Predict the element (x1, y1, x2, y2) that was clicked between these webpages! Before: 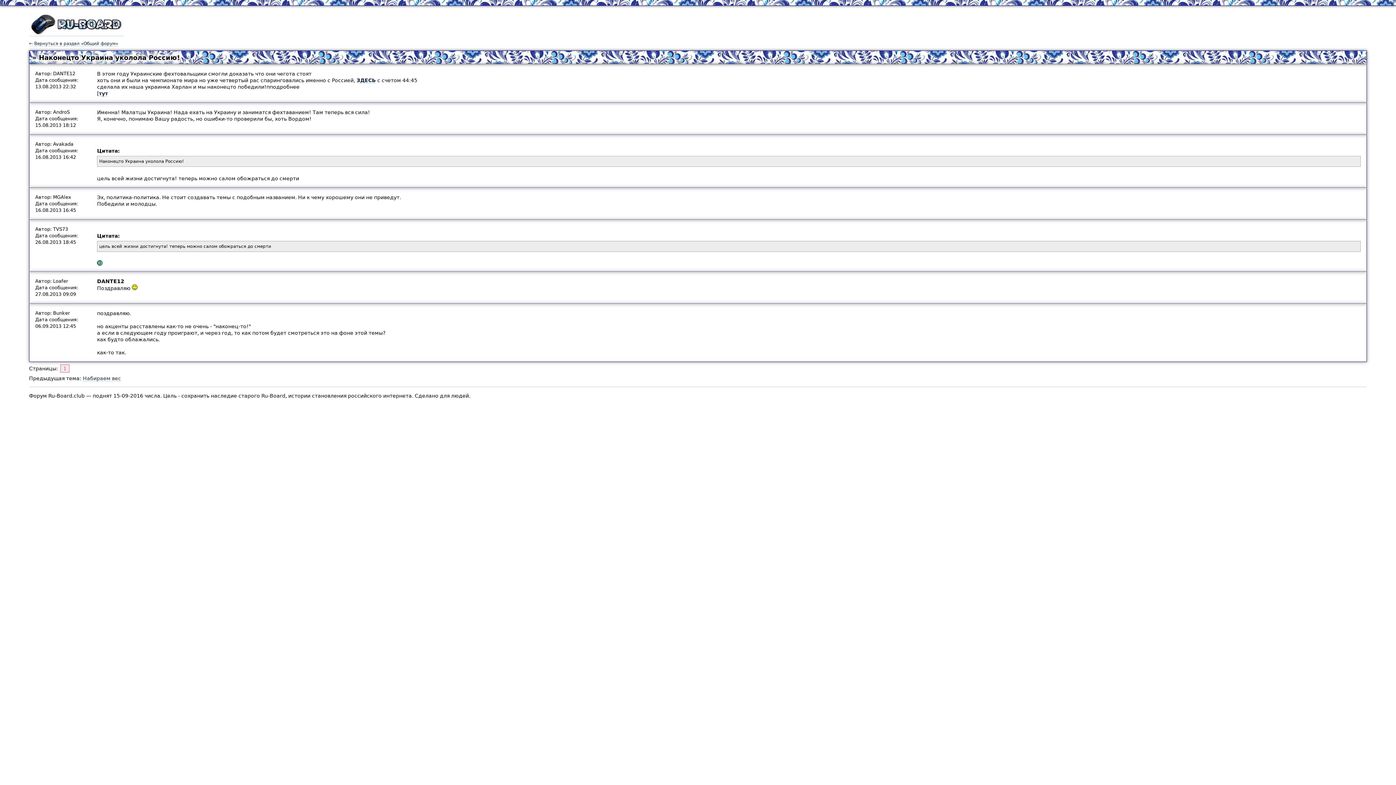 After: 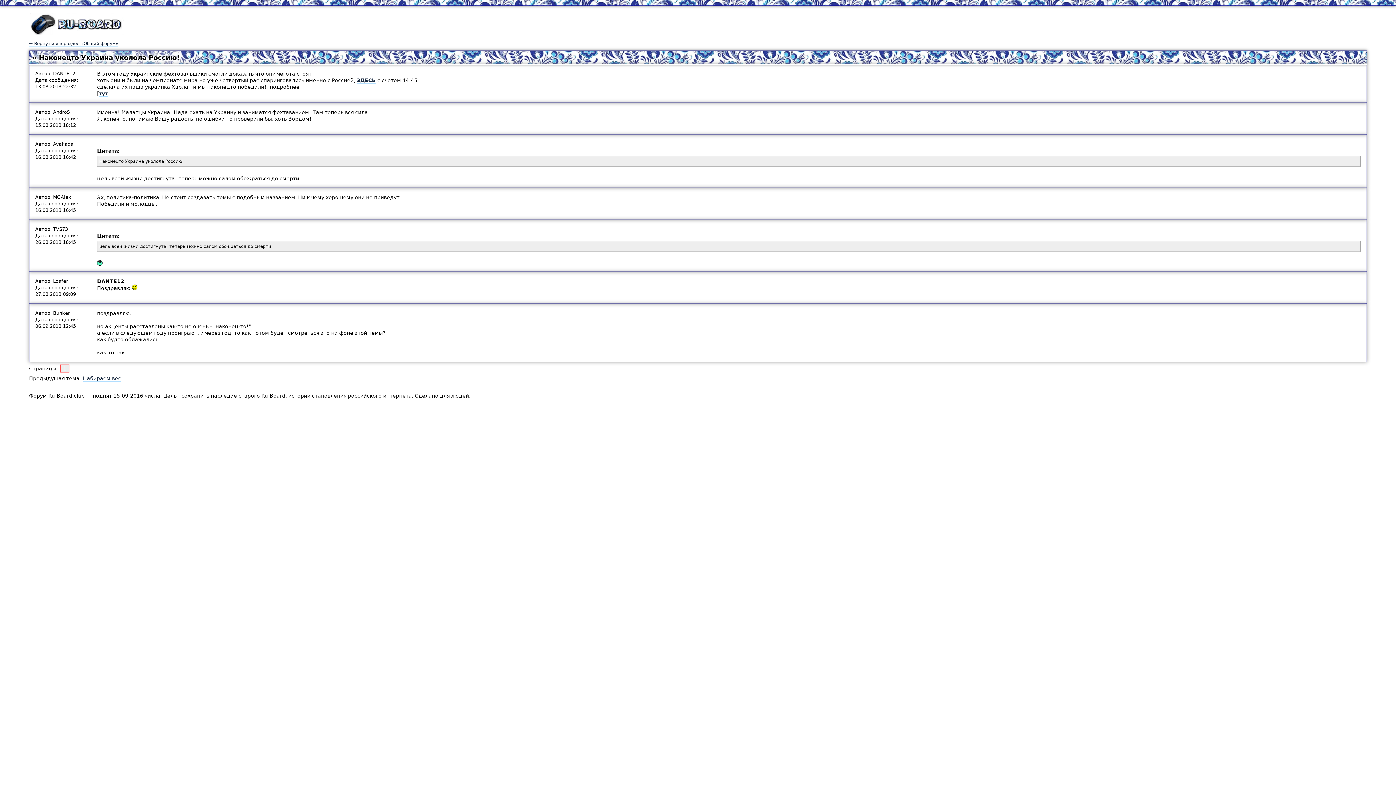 Action: label: 1 bbox: (60, 364, 69, 372)